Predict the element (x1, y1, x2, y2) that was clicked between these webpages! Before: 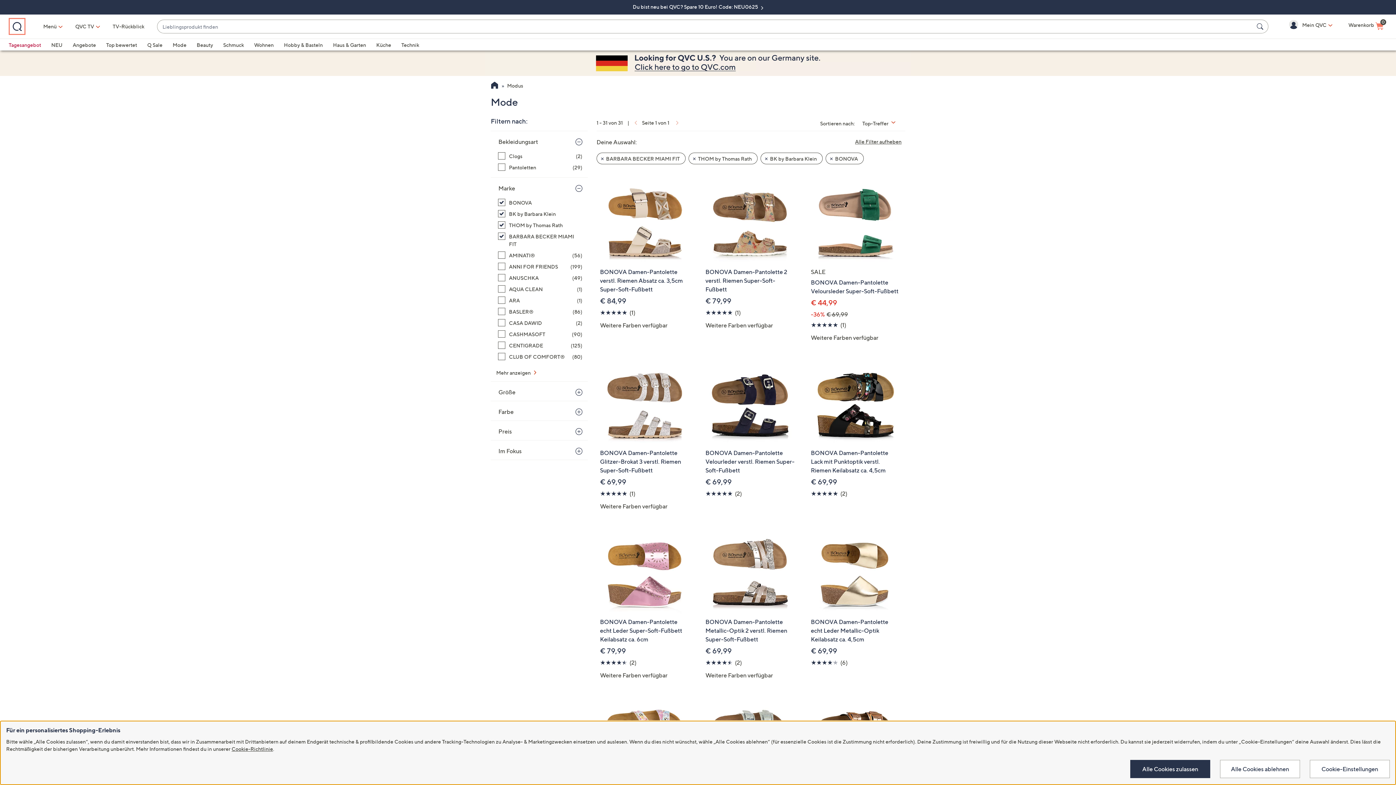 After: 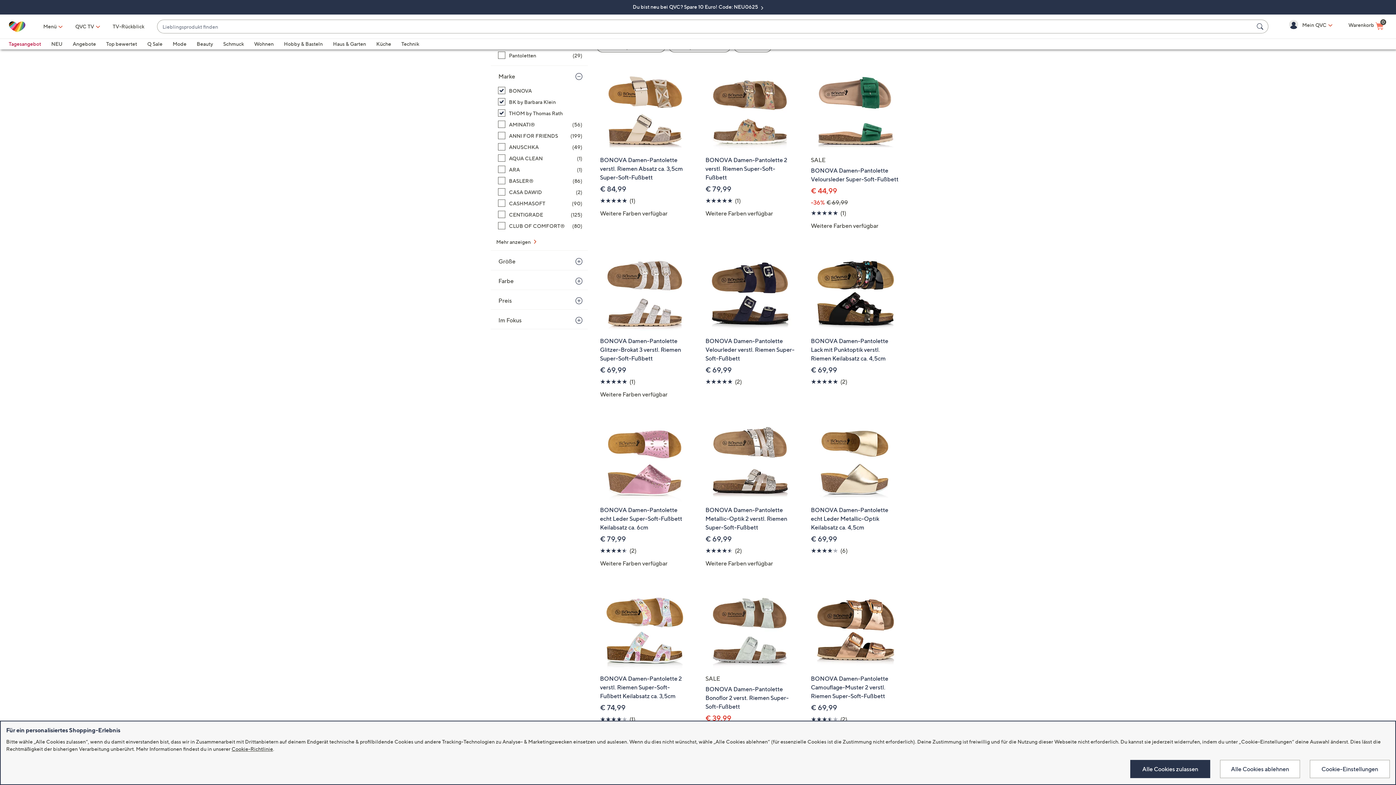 Action: bbox: (498, 232, 582, 248) label: BARBARA BECKER MIAMI FIT,  